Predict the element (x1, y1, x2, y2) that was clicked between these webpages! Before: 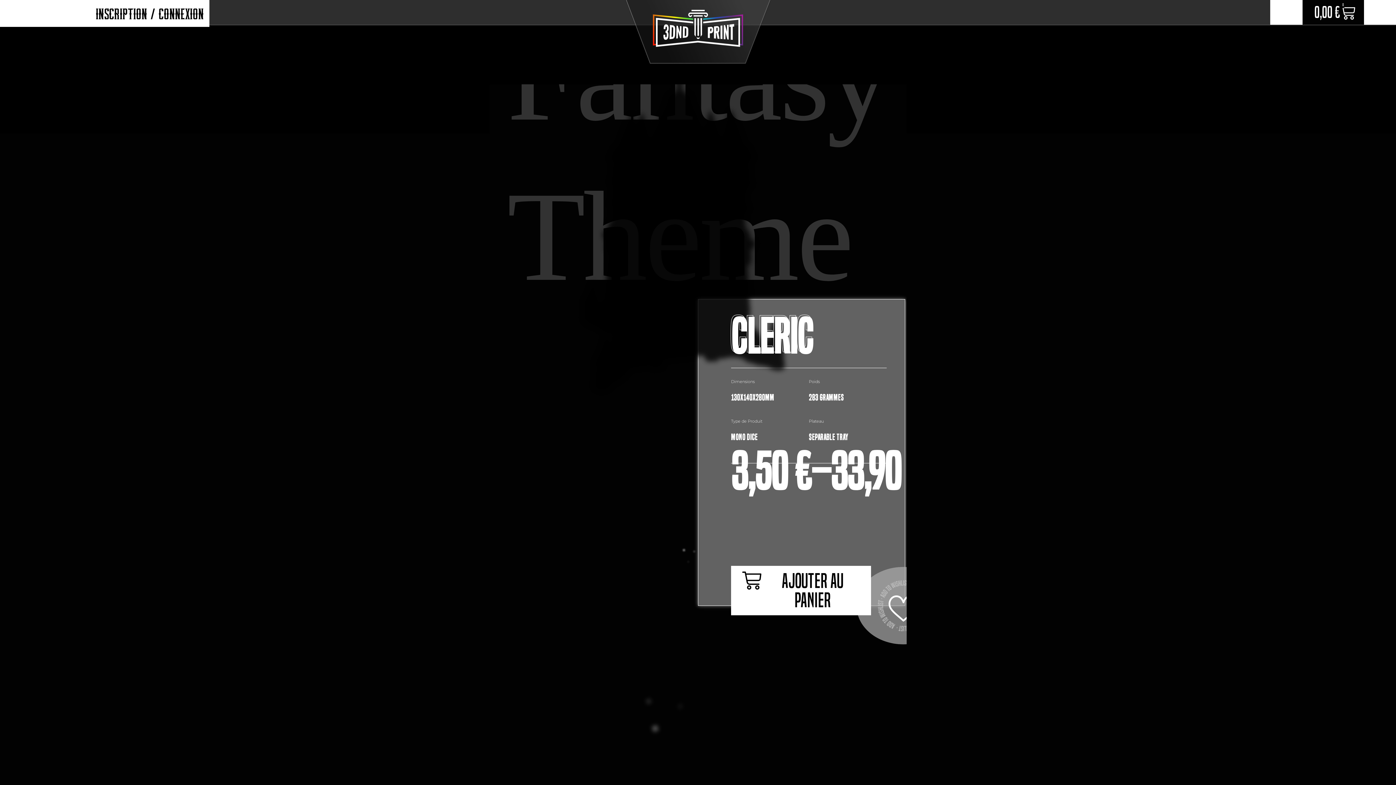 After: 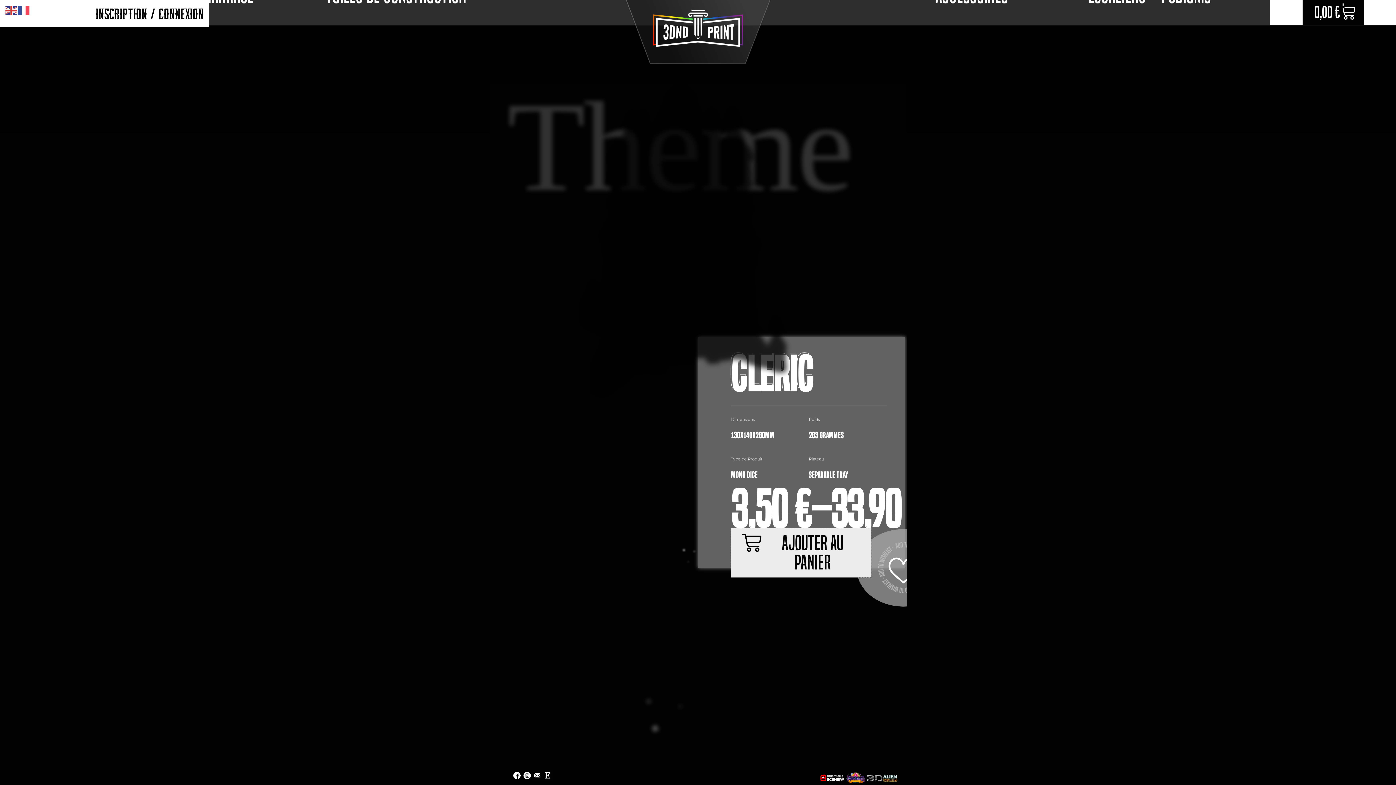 Action: label: Ajouter au Panier bbox: (731, 566, 871, 615)